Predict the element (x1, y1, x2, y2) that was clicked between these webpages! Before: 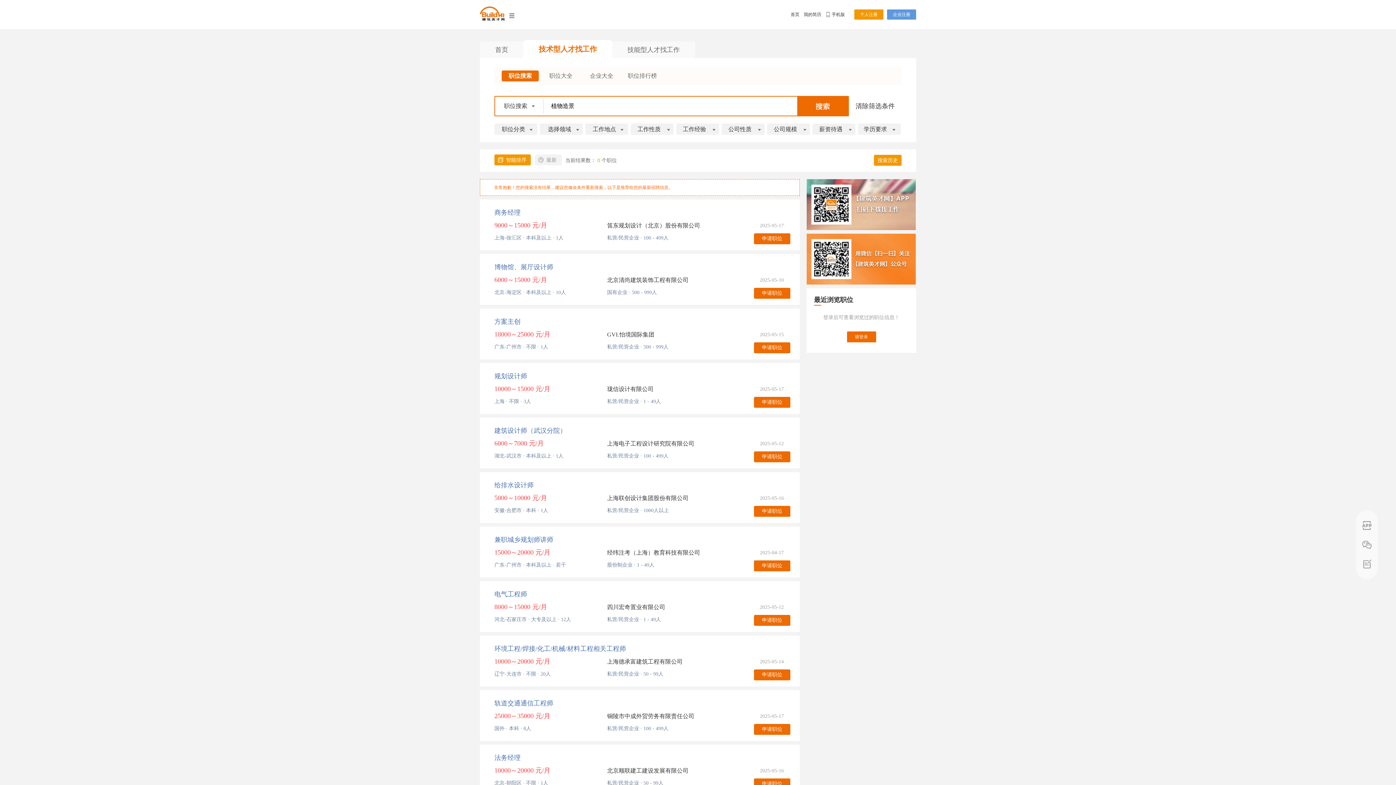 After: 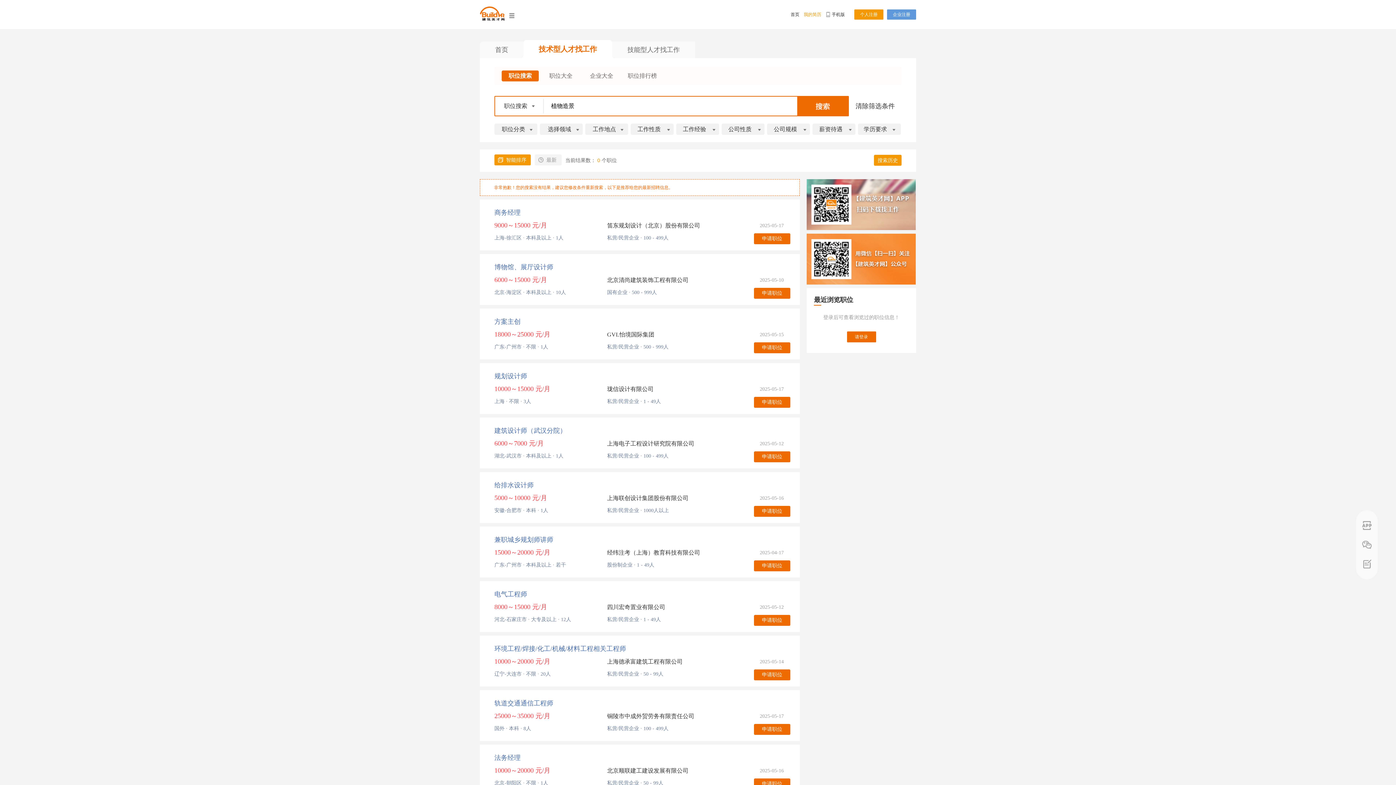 Action: bbox: (801, 12, 823, 17) label: 我的简历